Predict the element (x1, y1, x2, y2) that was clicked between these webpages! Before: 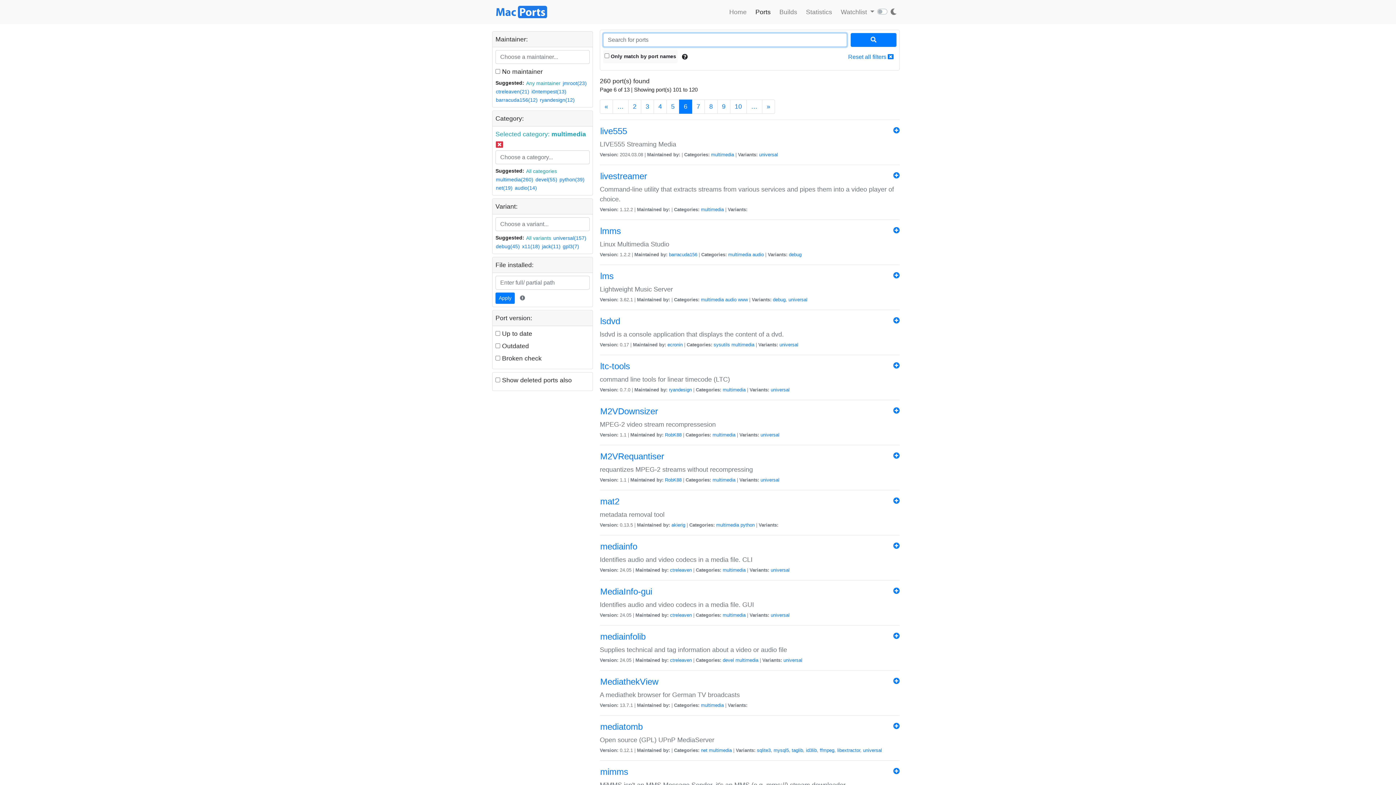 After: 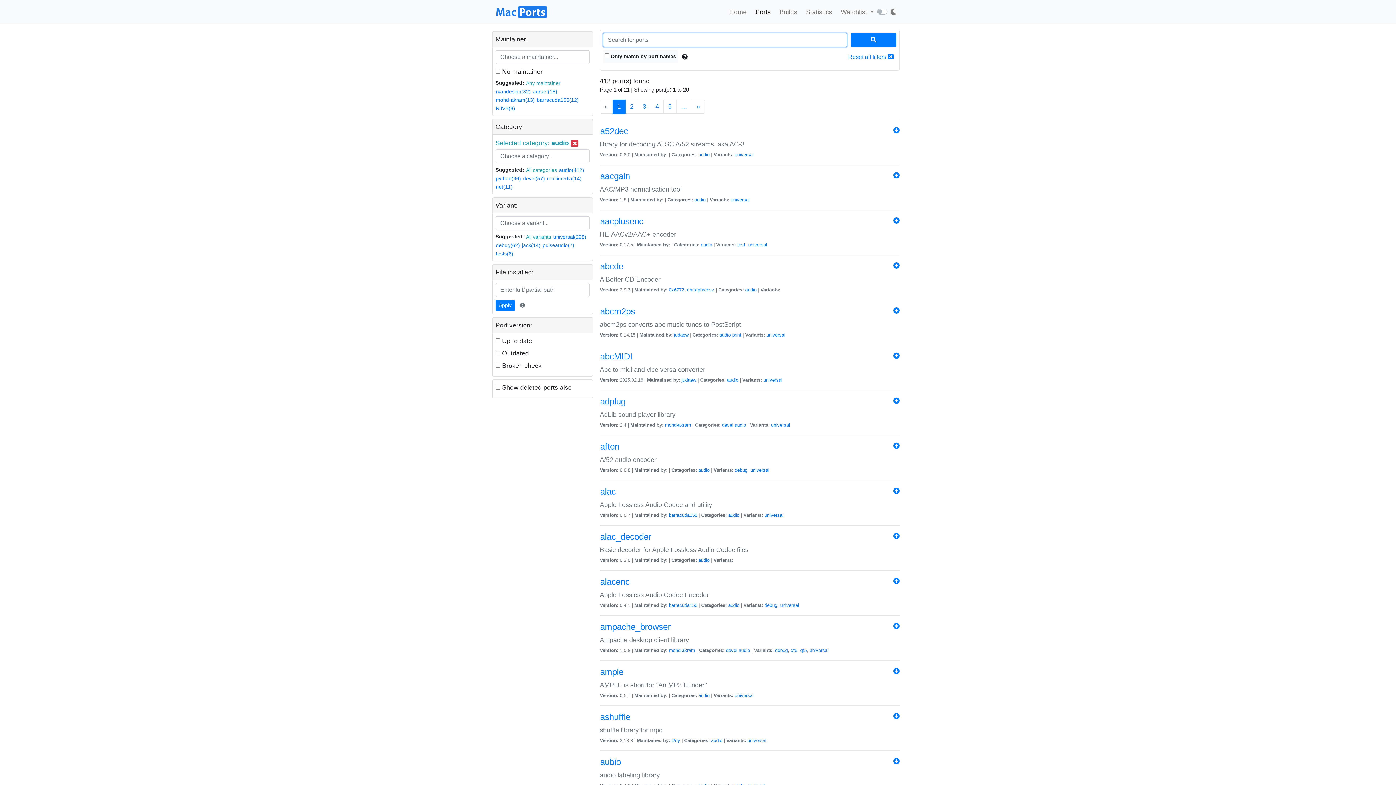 Action: label: audio bbox: (752, 251, 764, 257)